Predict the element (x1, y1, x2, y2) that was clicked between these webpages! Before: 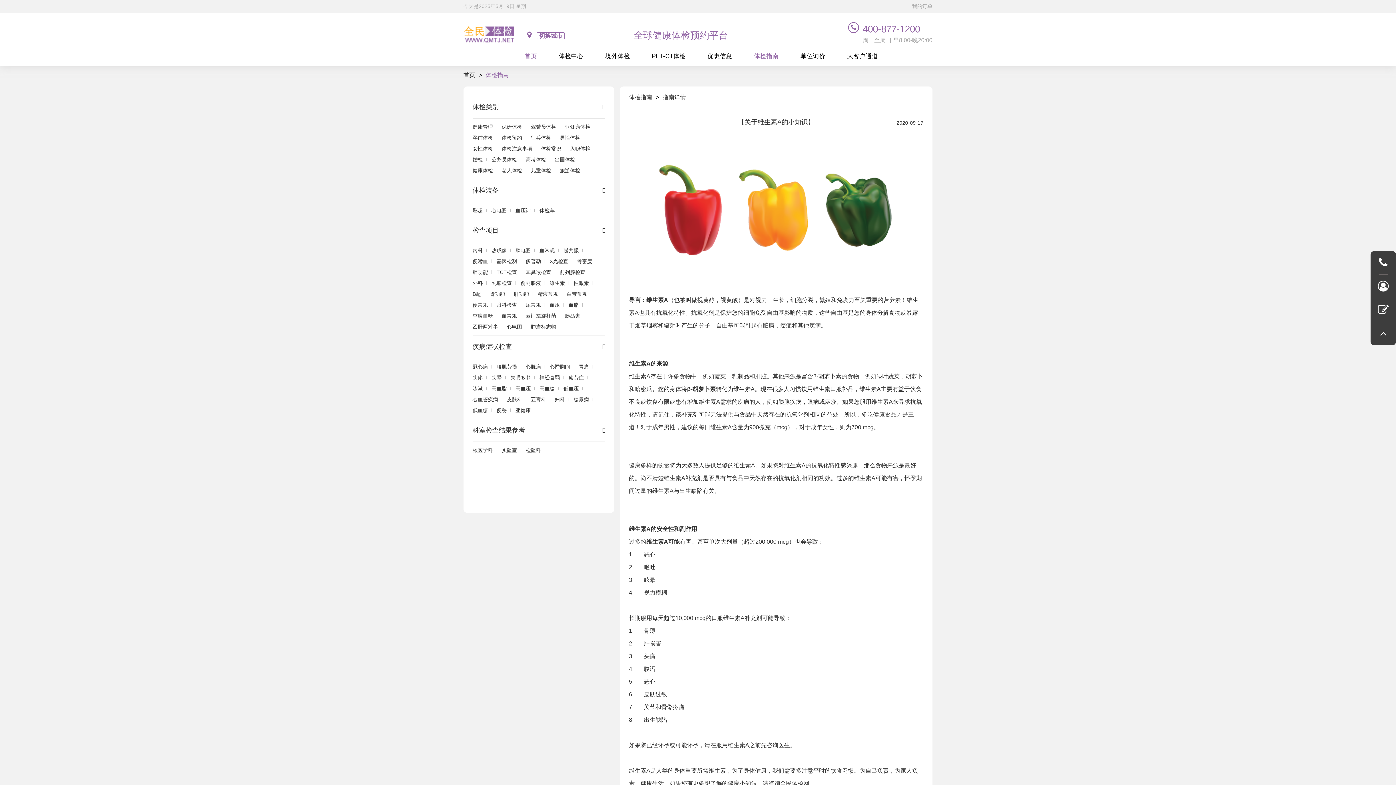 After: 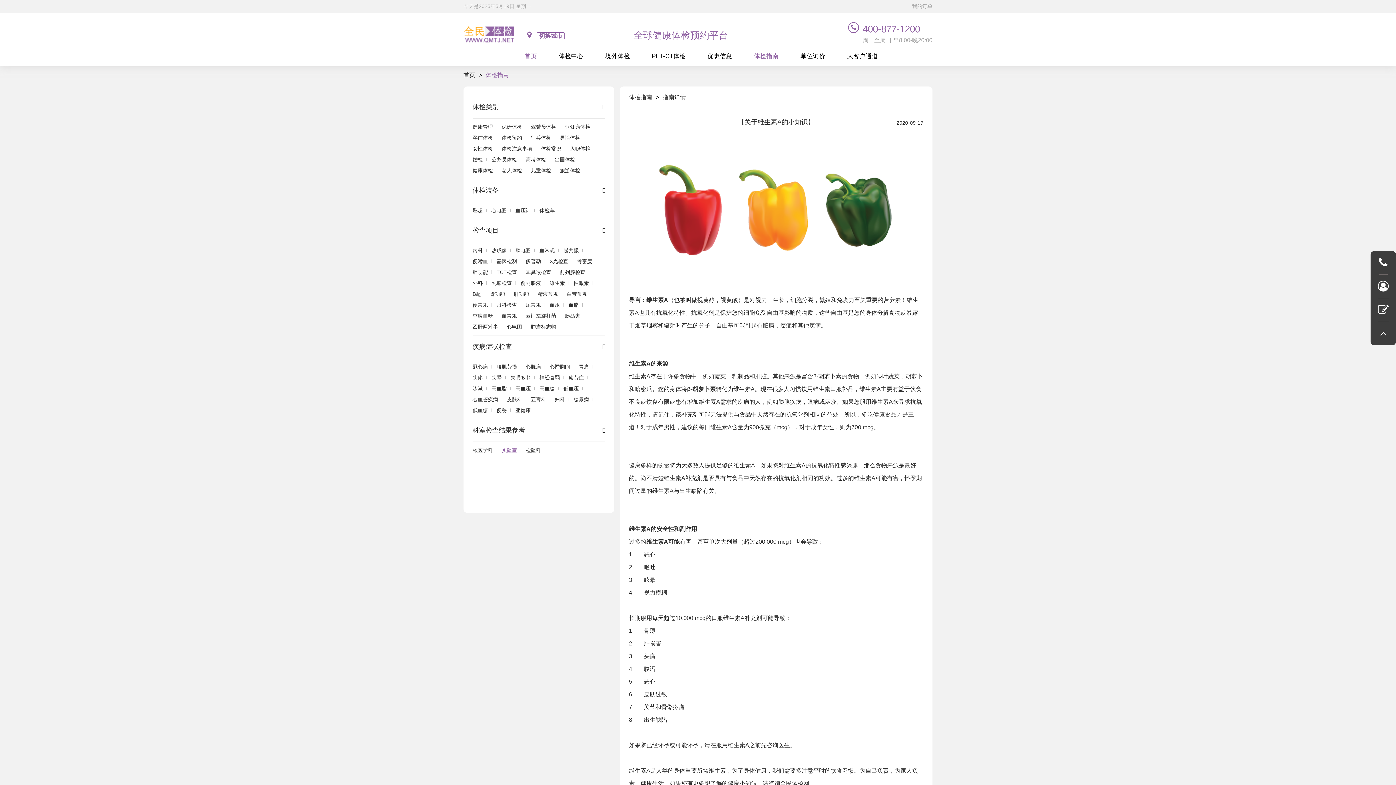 Action: bbox: (501, 447, 517, 453) label: 实验室